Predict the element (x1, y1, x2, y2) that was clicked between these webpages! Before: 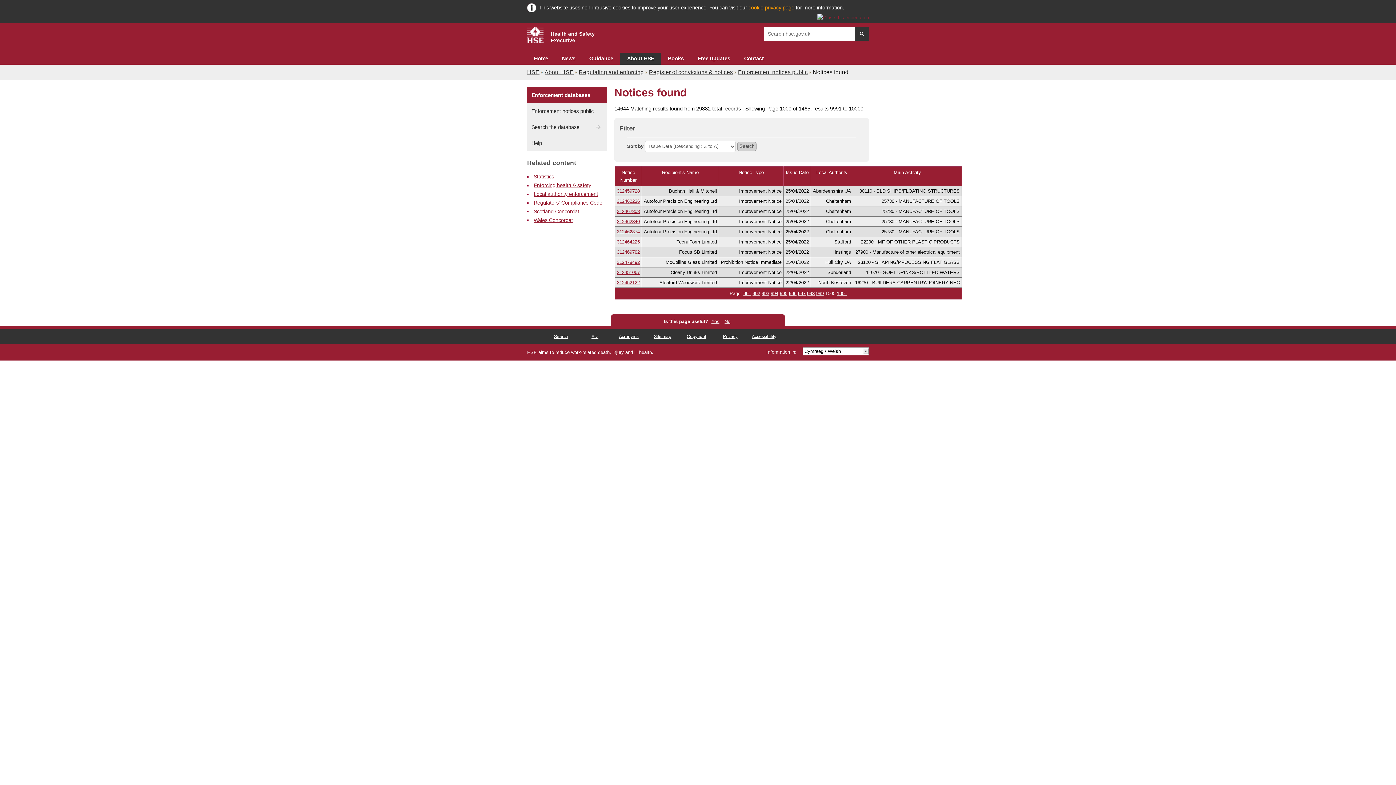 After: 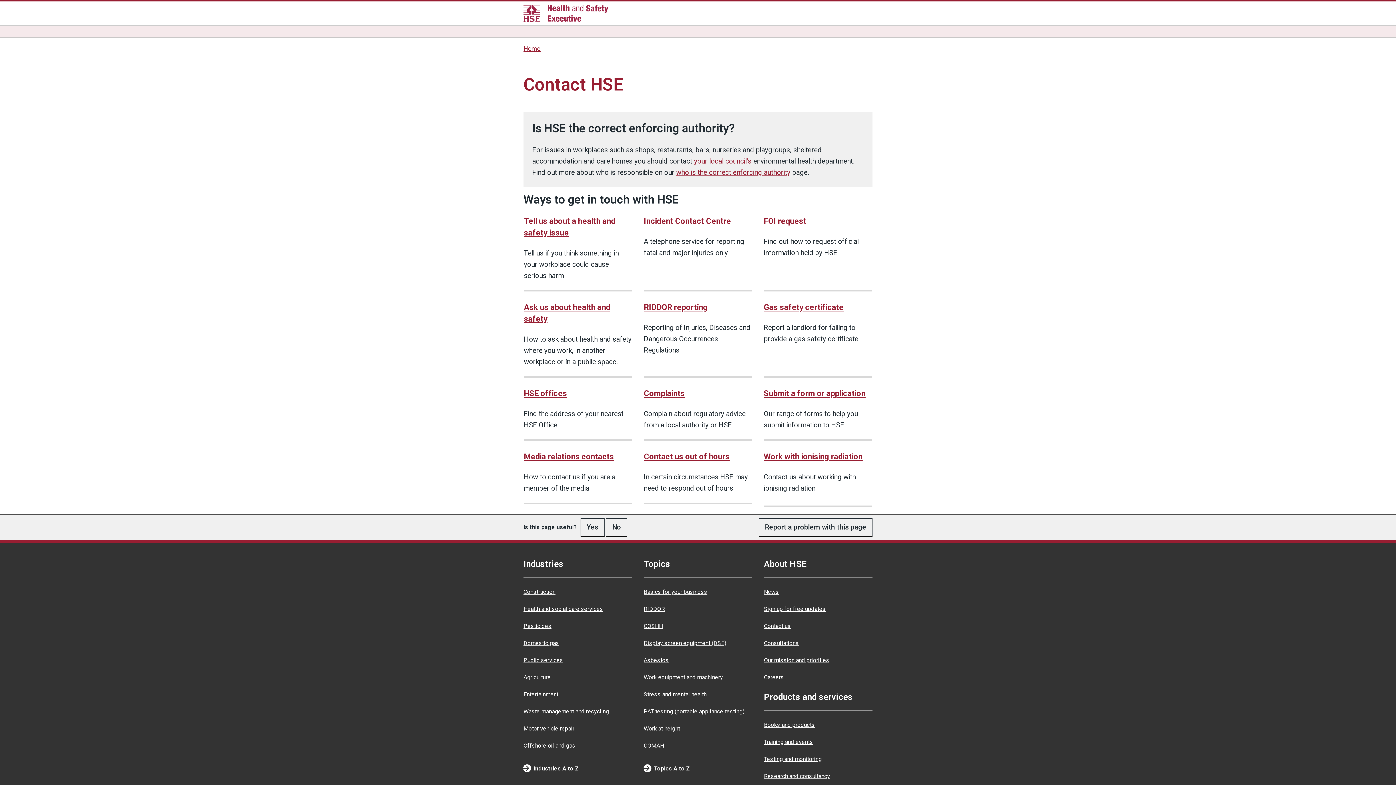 Action: bbox: (737, 52, 770, 64) label: Contact